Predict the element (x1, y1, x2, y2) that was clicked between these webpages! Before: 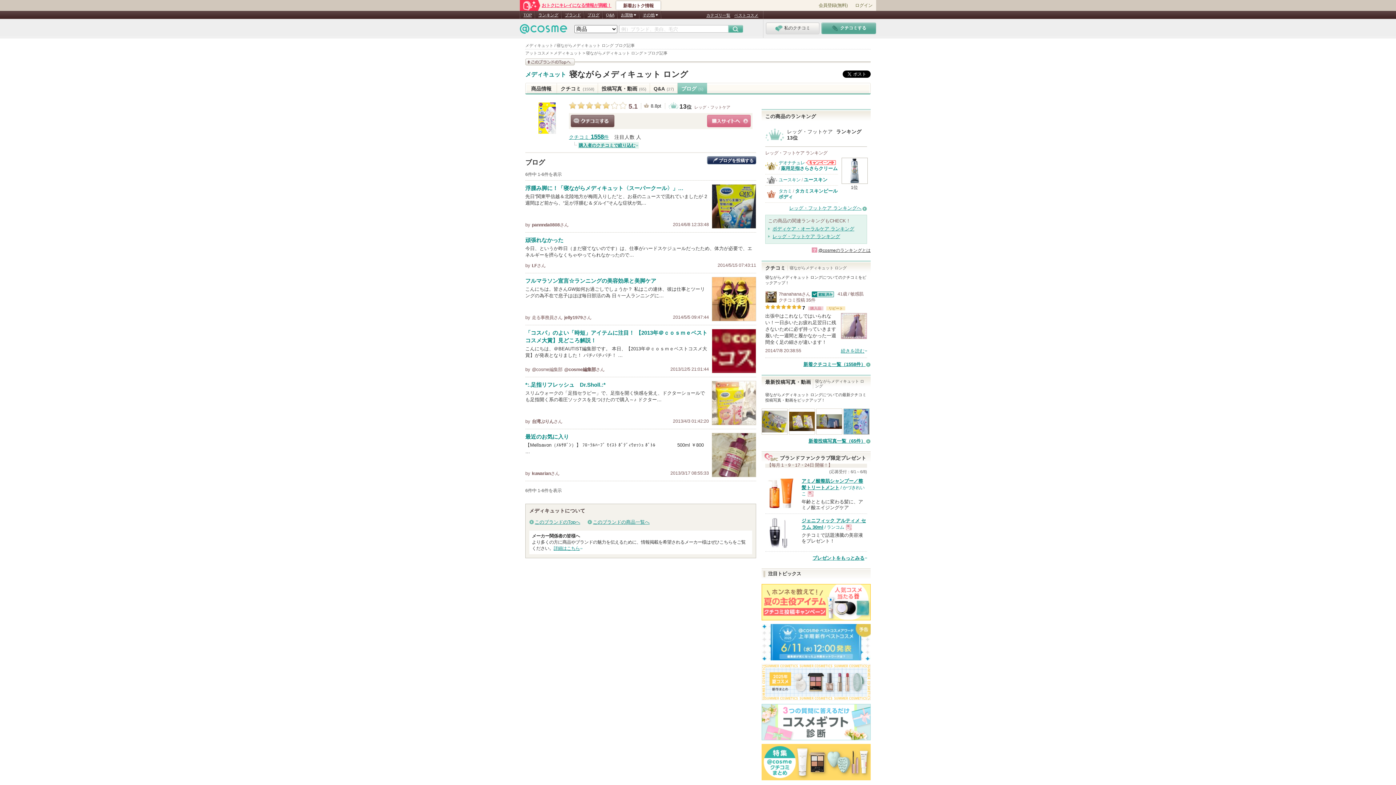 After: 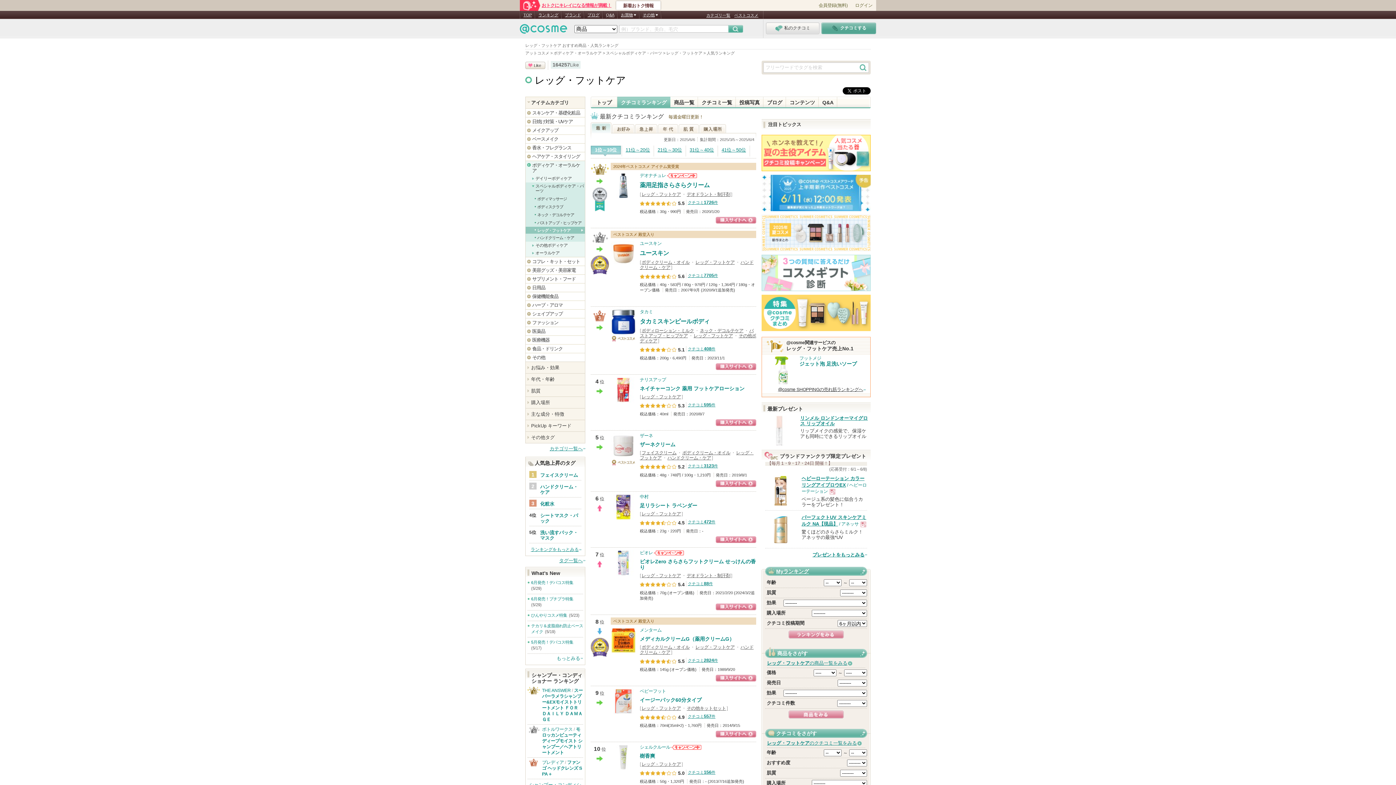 Action: label: レッグ・フットケア bbox: (694, 104, 730, 109)